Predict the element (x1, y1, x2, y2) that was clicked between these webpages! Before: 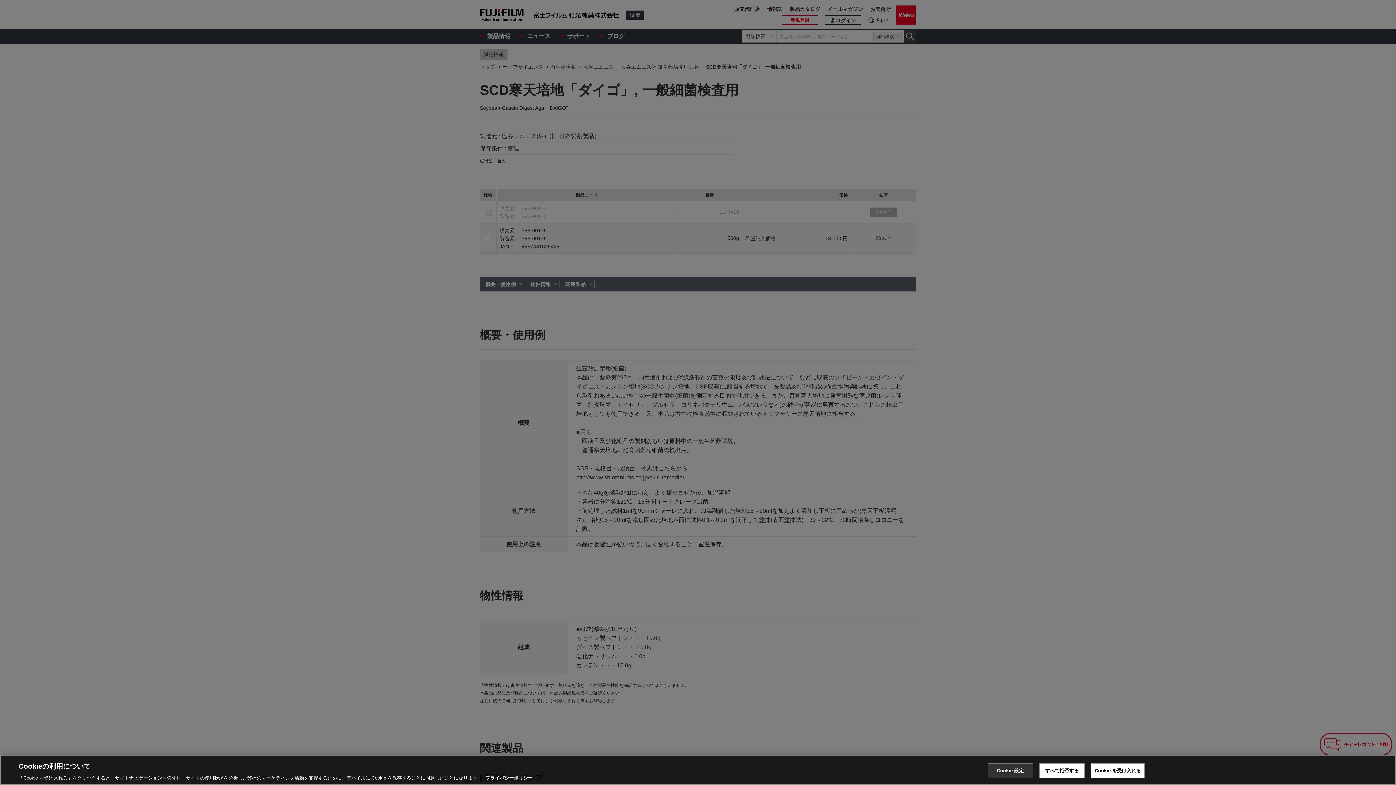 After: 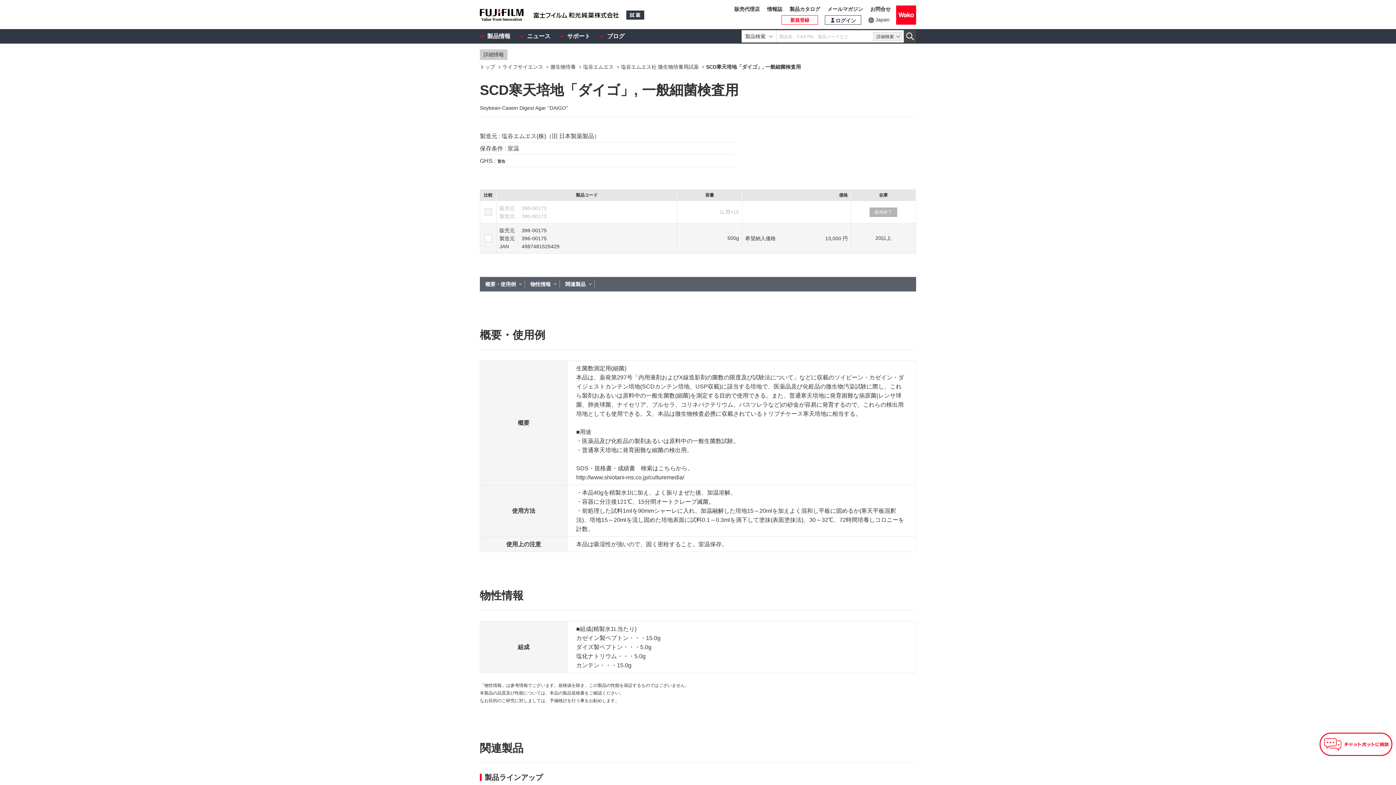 Action: bbox: (1091, 763, 1145, 778) label: Cookie を受け入れる